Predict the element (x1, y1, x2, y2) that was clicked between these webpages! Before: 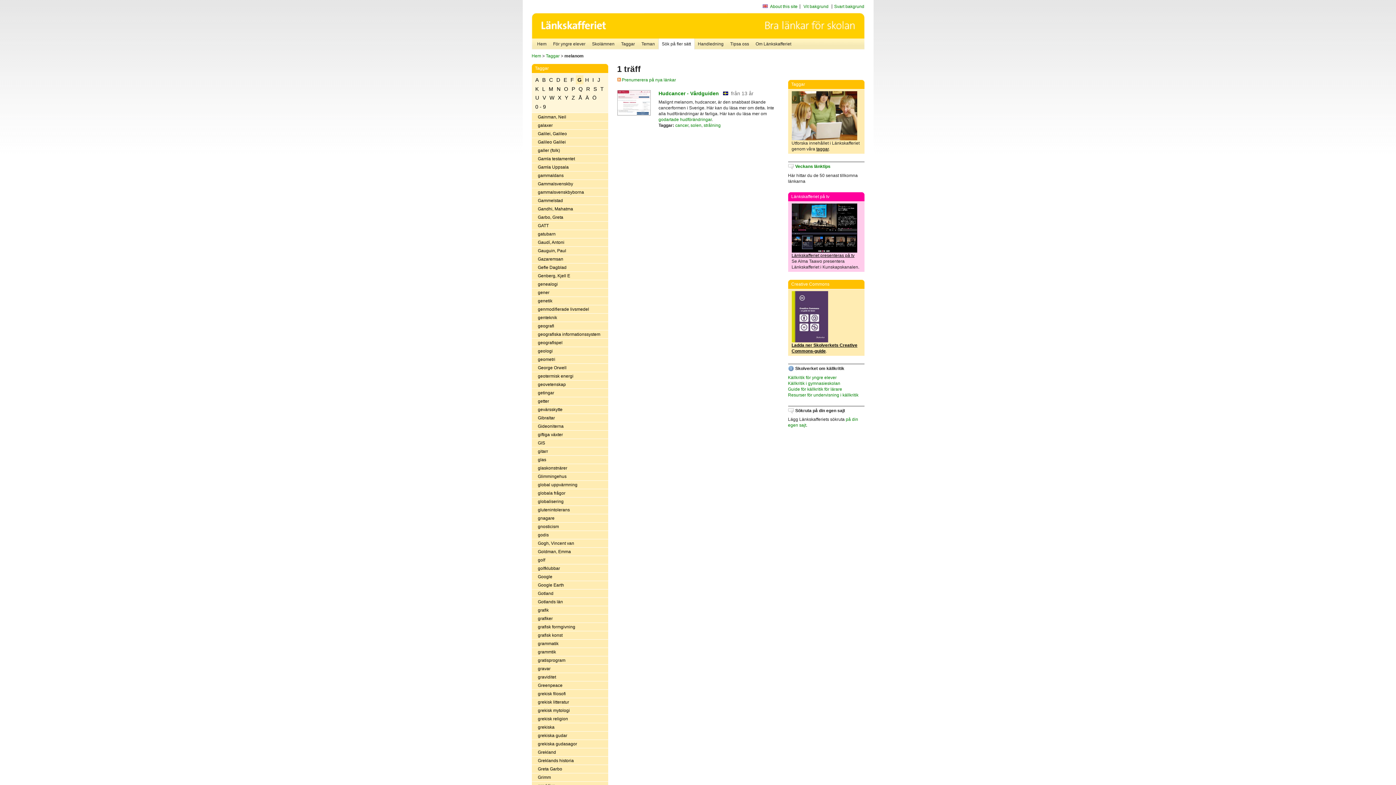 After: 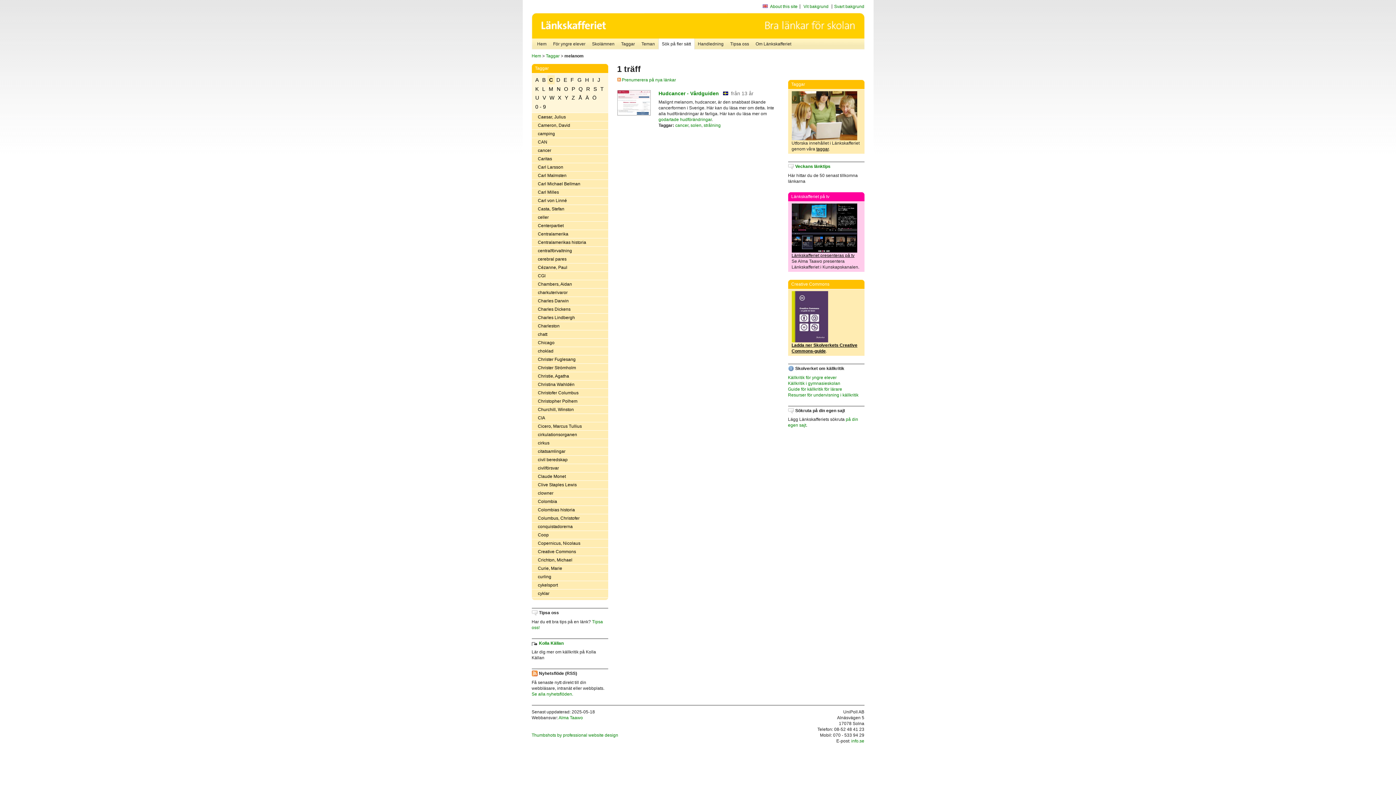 Action: bbox: (547, 75, 554, 84) label: C